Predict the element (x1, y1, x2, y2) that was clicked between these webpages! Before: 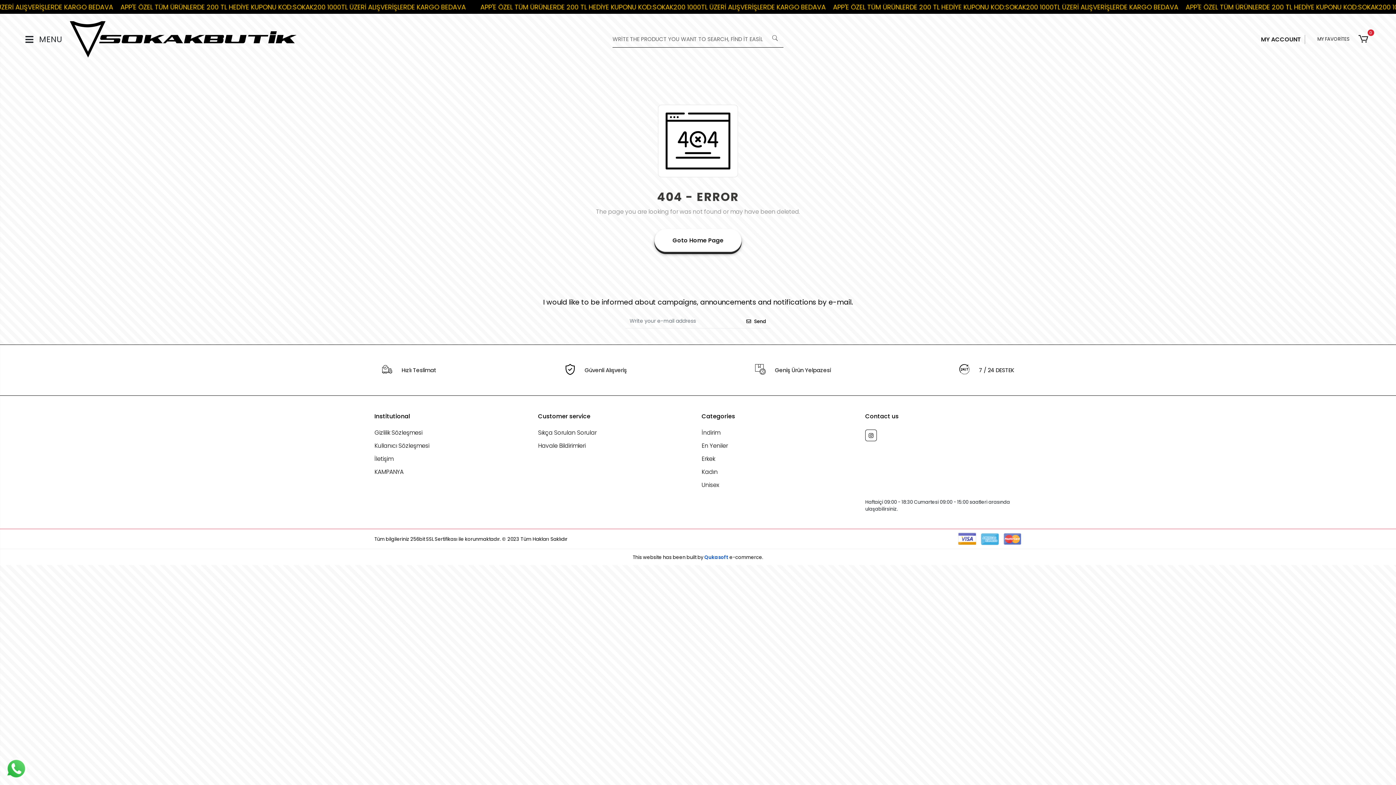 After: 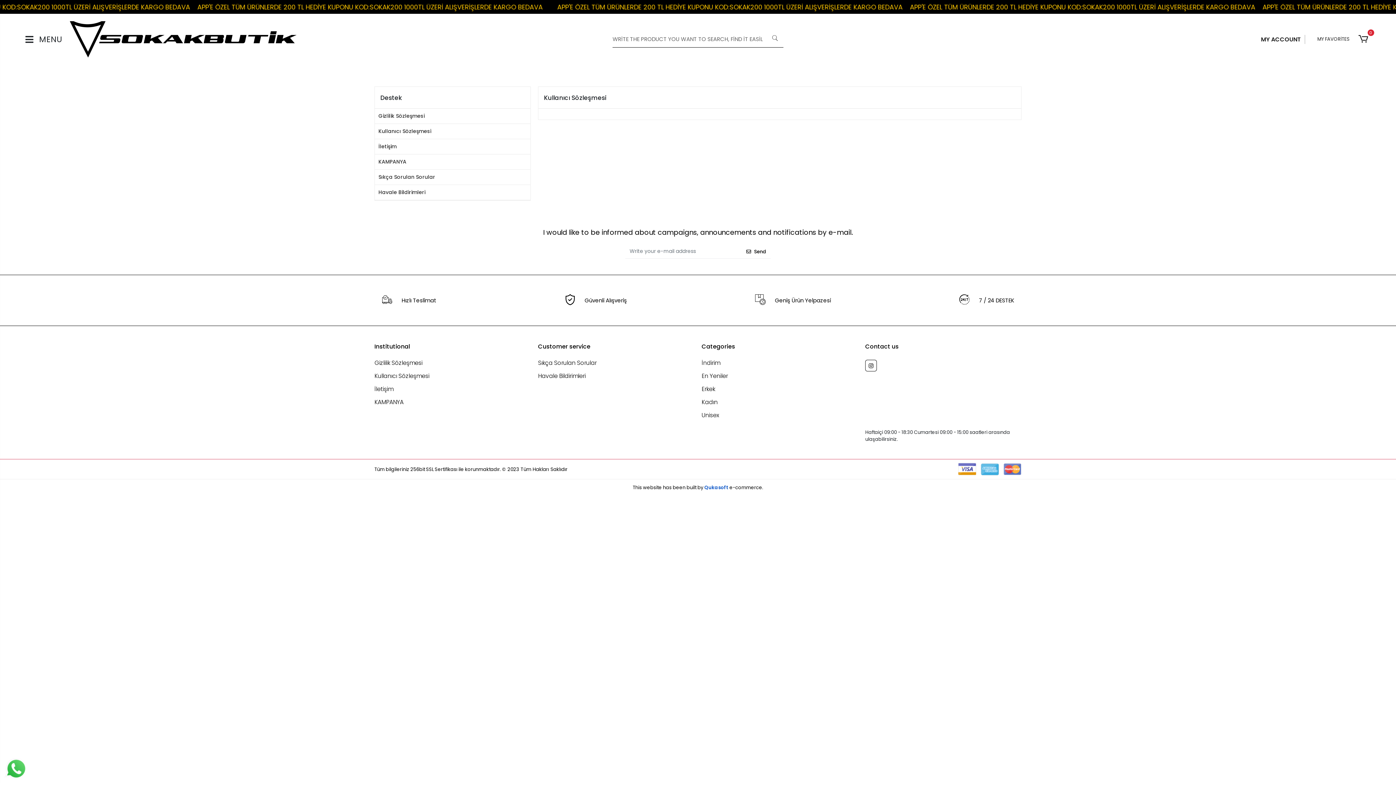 Action: label: Kullanıcı Sözleşmesi bbox: (374, 440, 530, 451)